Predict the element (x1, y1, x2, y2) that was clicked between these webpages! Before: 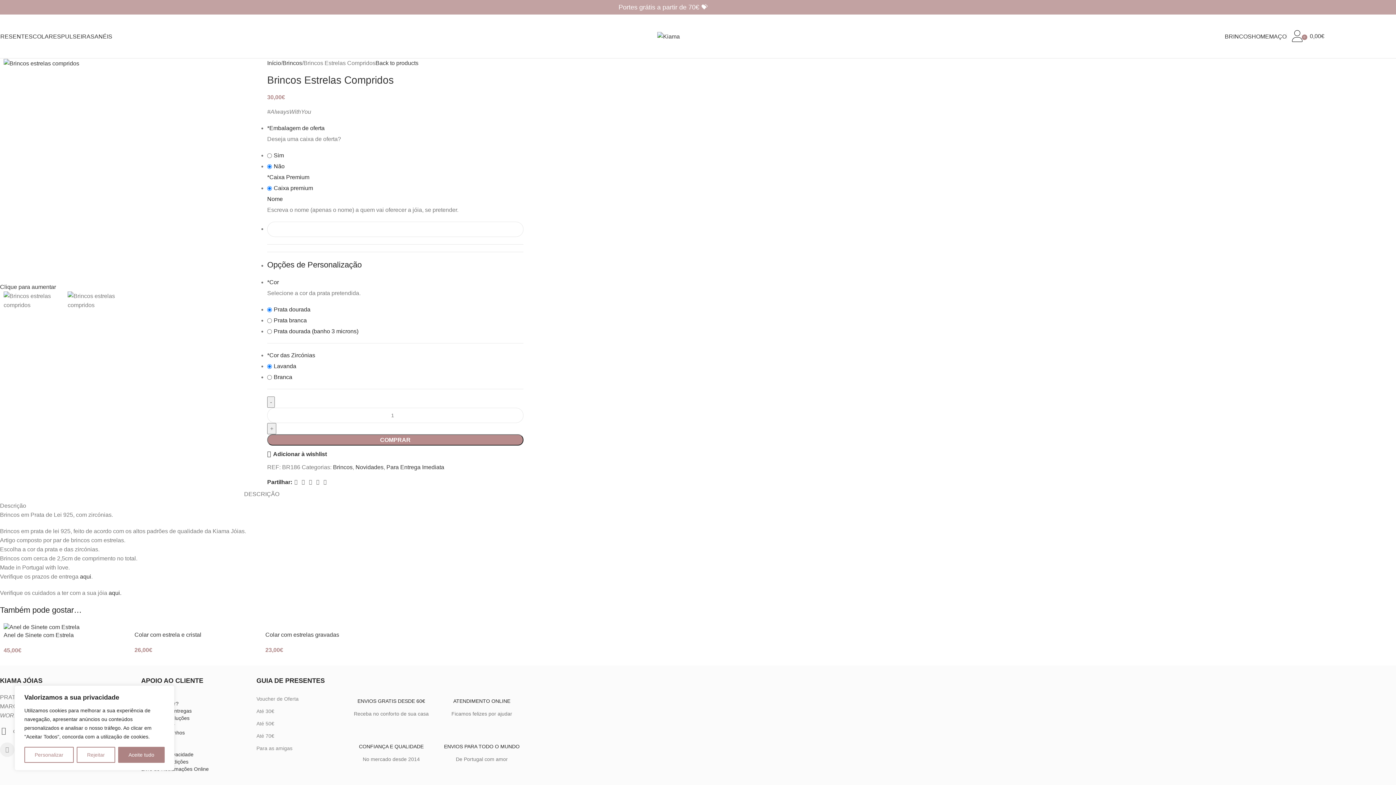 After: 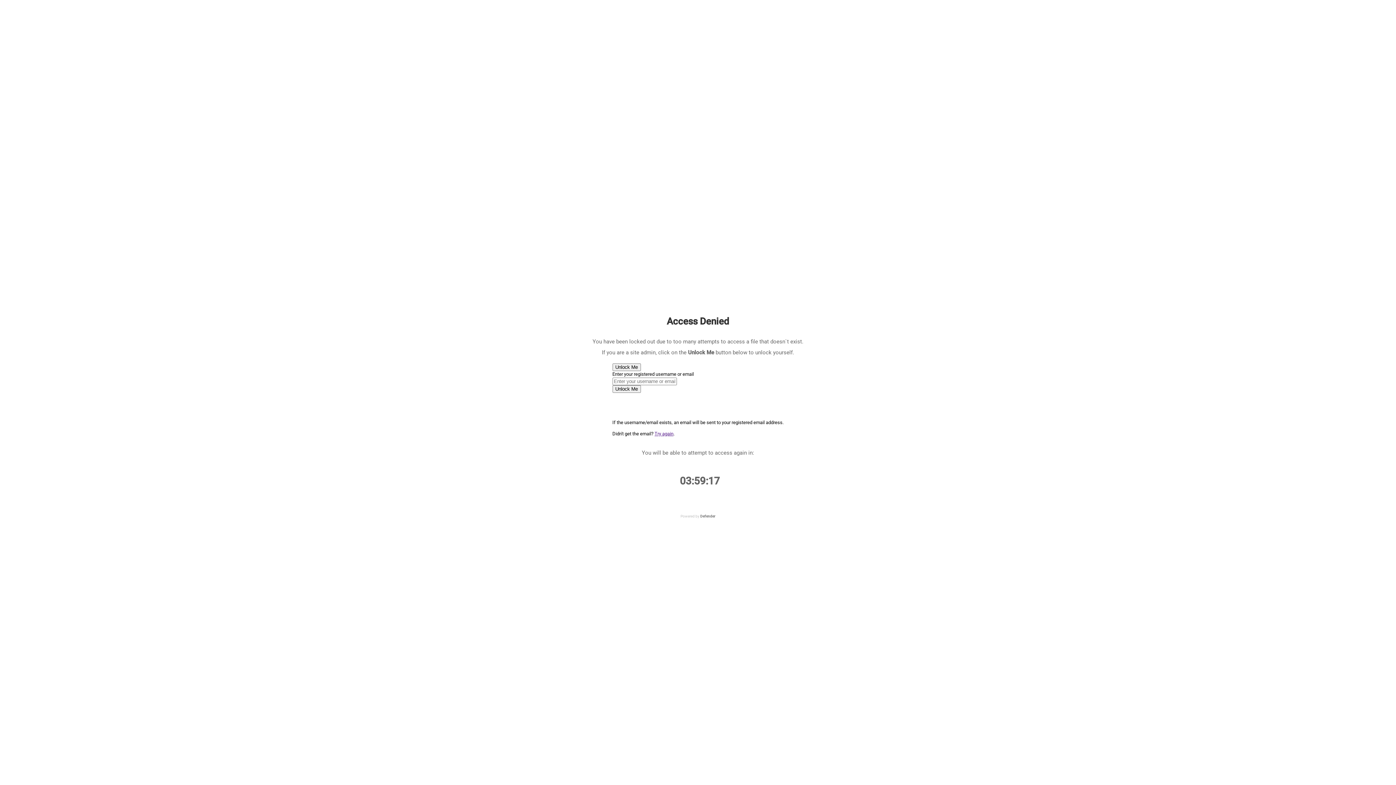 Action: bbox: (134, 623, 258, 631)